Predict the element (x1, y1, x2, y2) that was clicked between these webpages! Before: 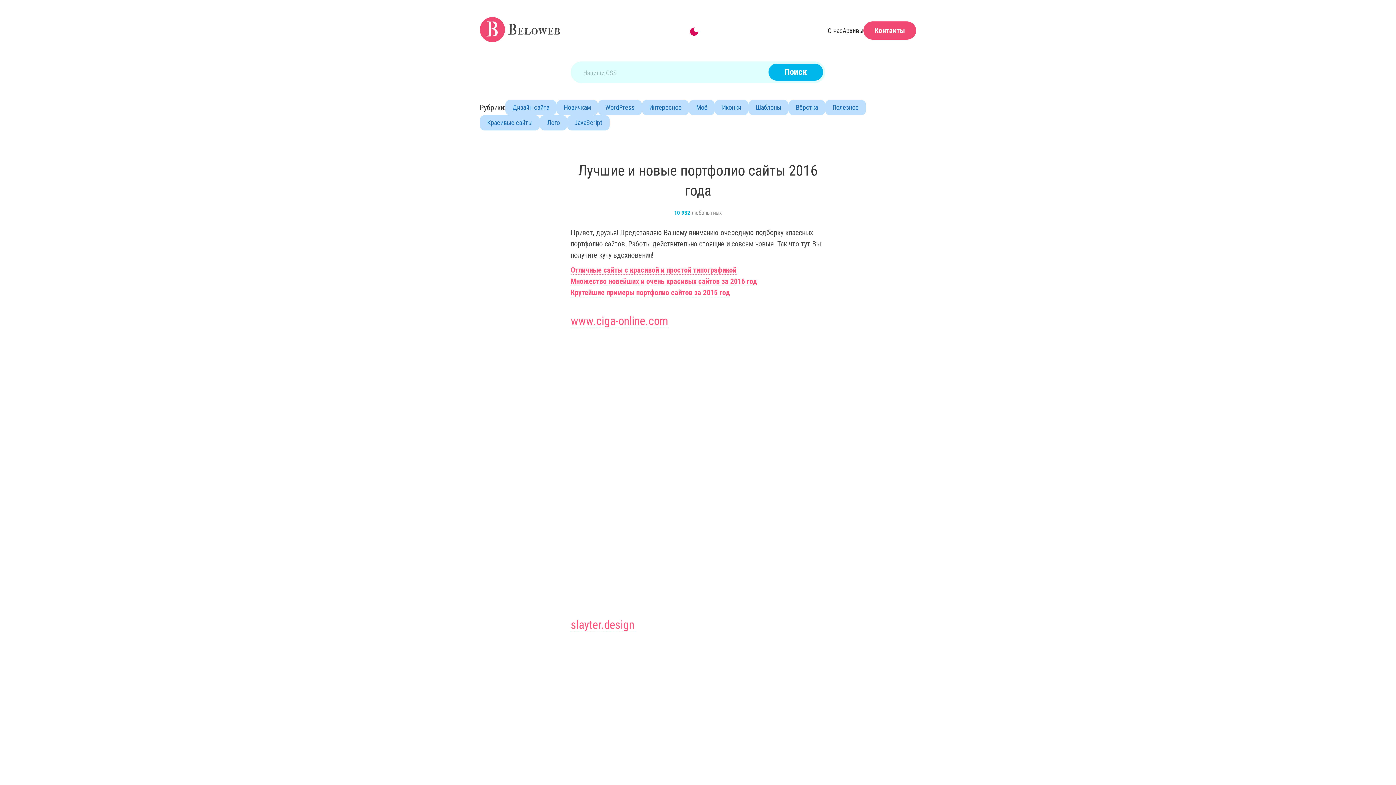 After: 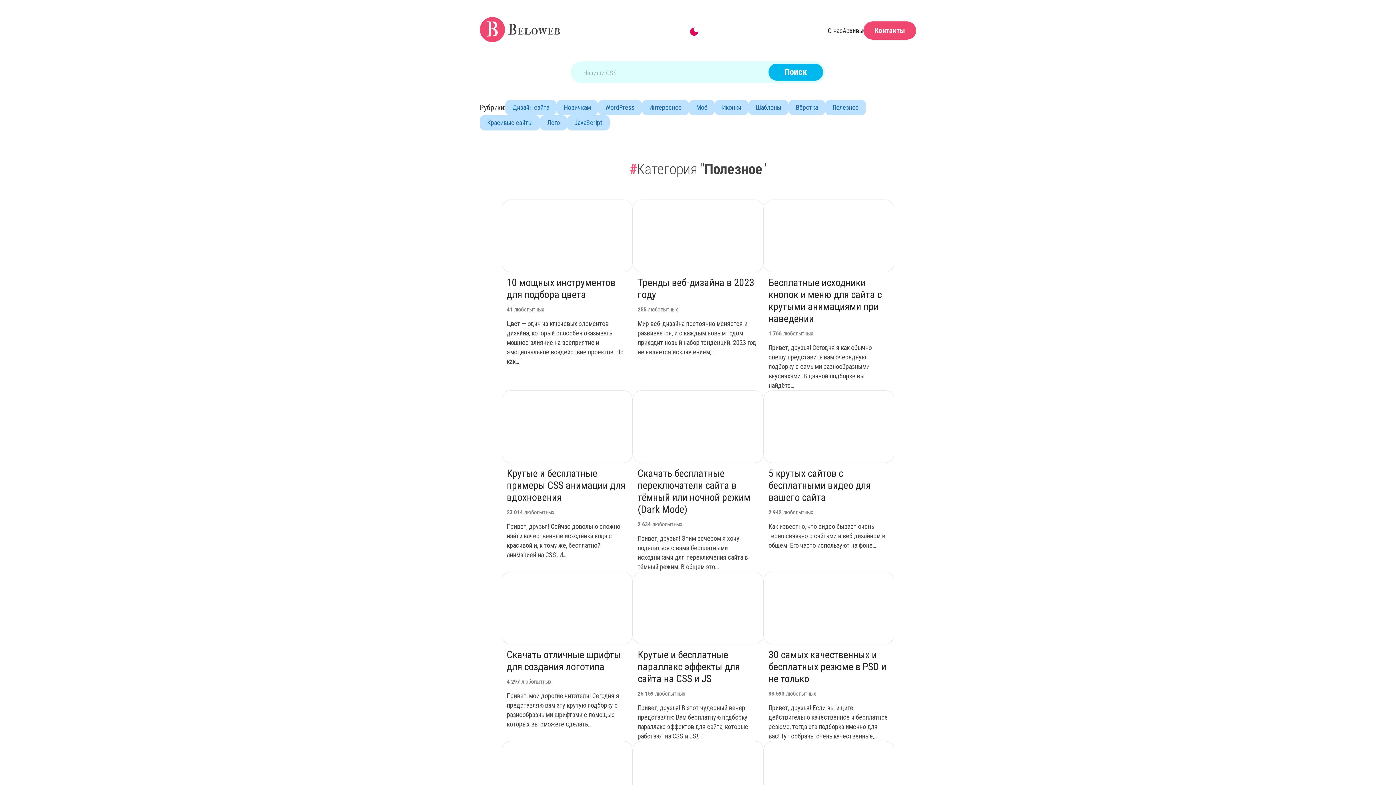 Action: label: Полезное bbox: (825, 100, 866, 115)